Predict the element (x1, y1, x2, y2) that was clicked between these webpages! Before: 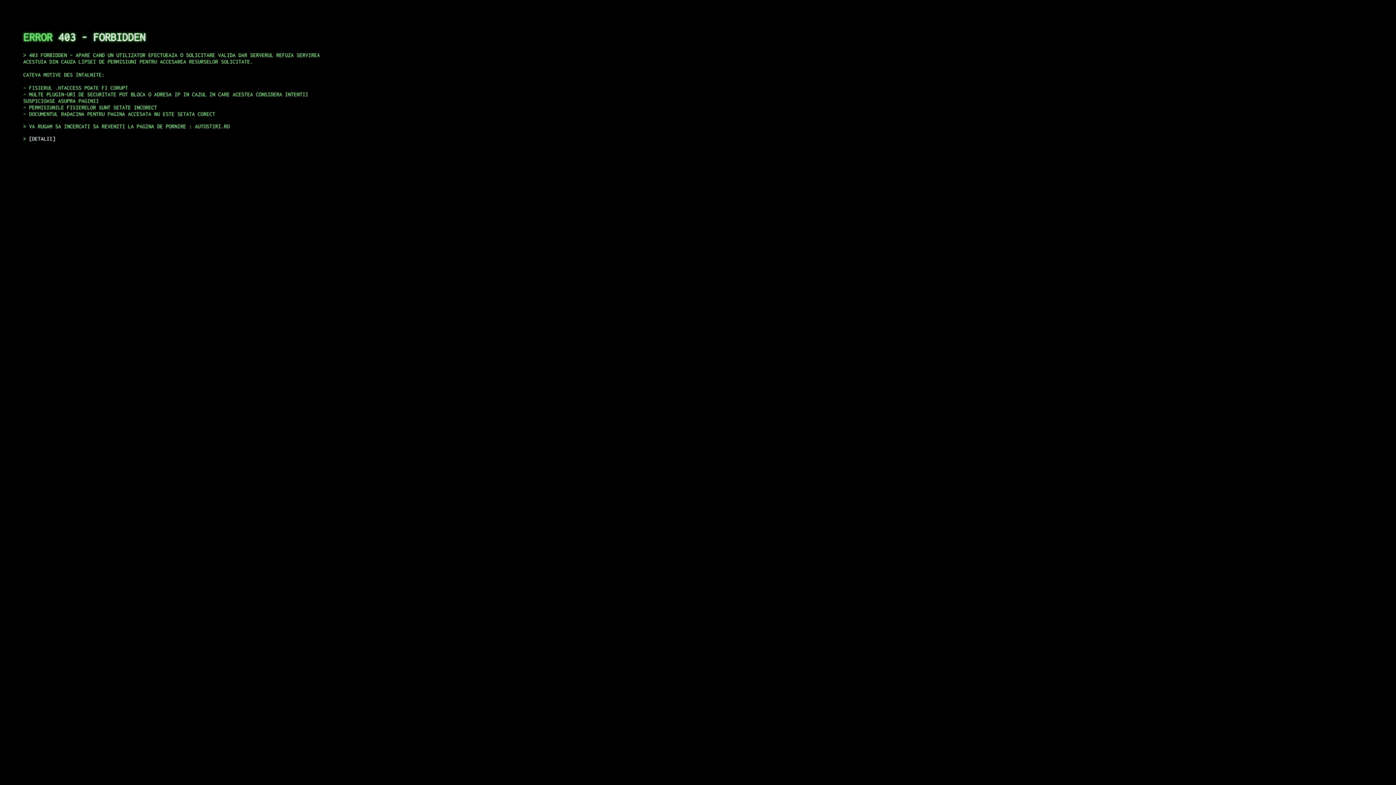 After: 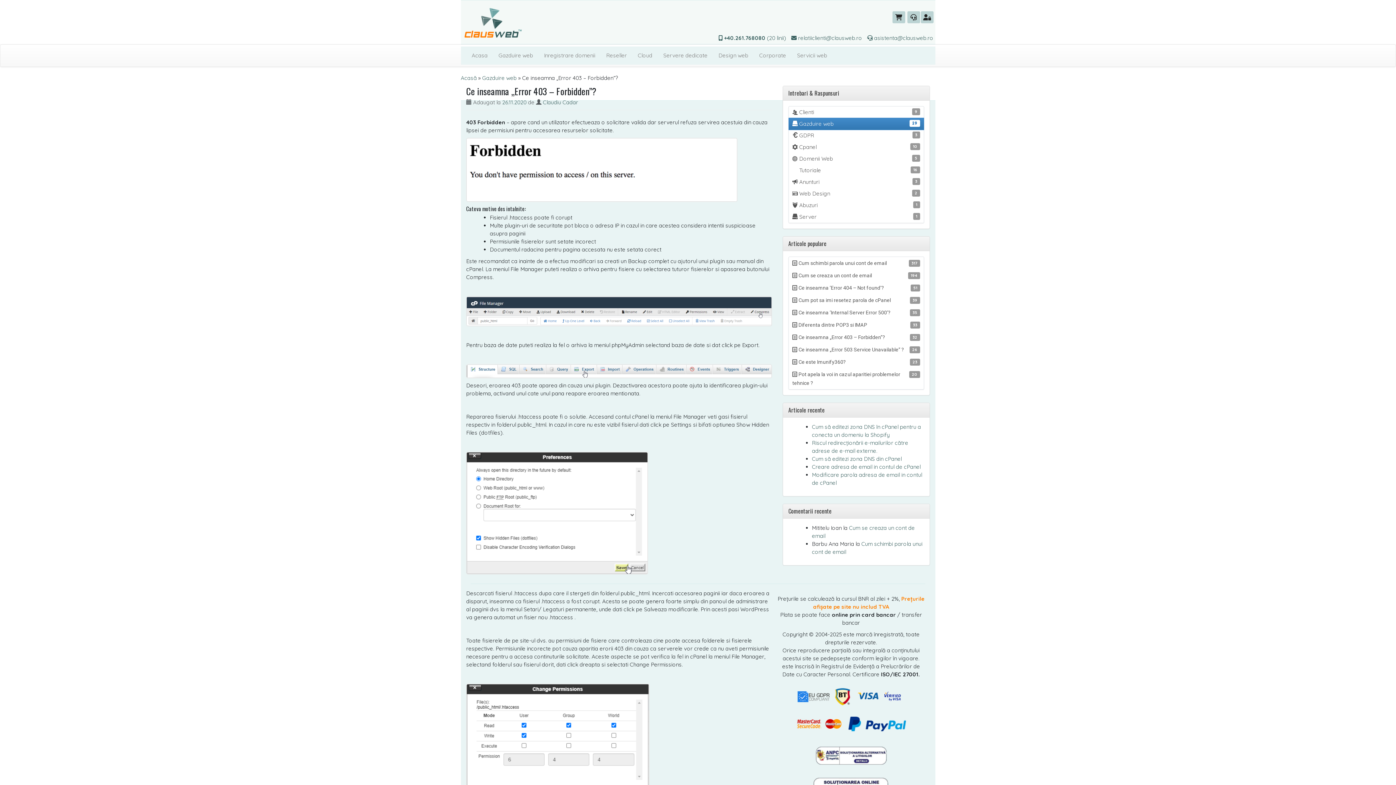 Action: bbox: (29, 135, 55, 141) label: DETALII